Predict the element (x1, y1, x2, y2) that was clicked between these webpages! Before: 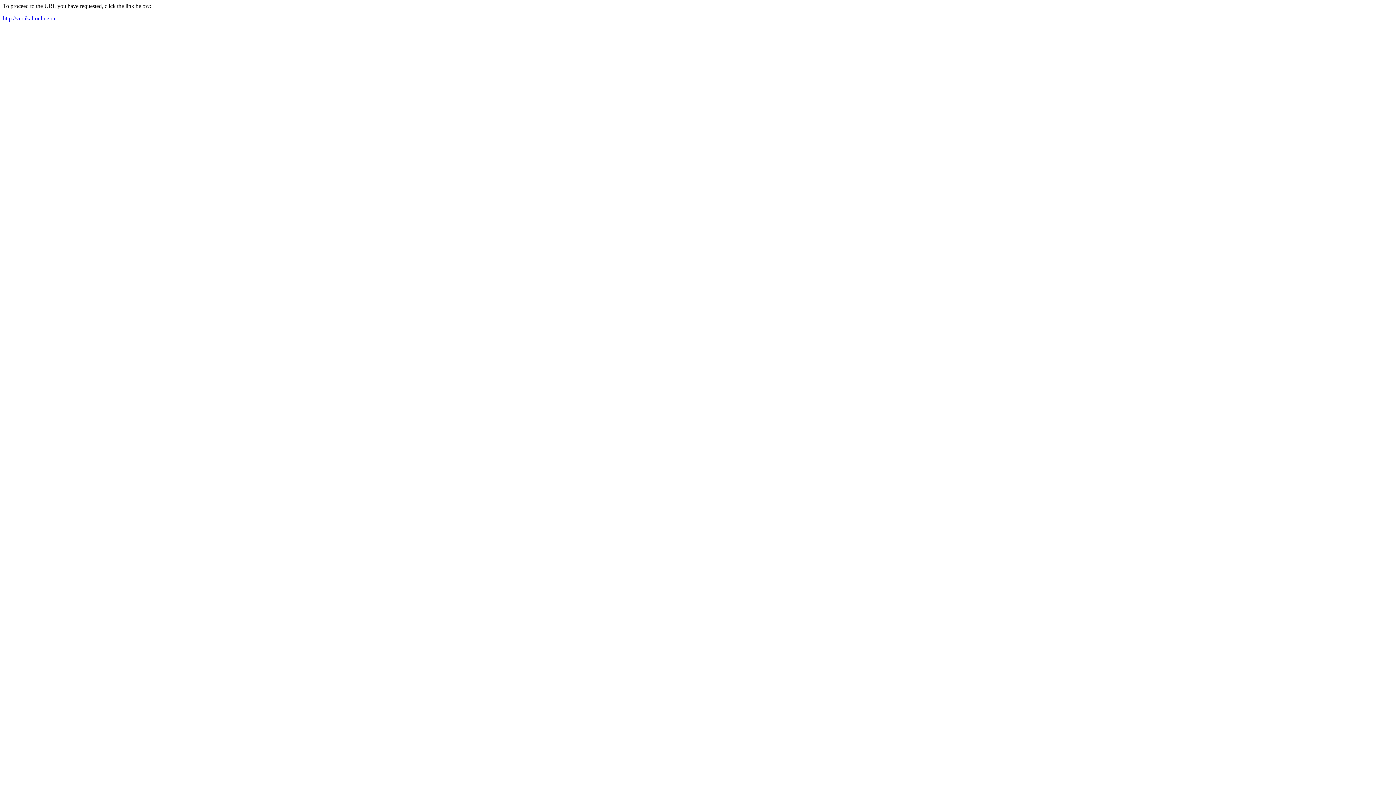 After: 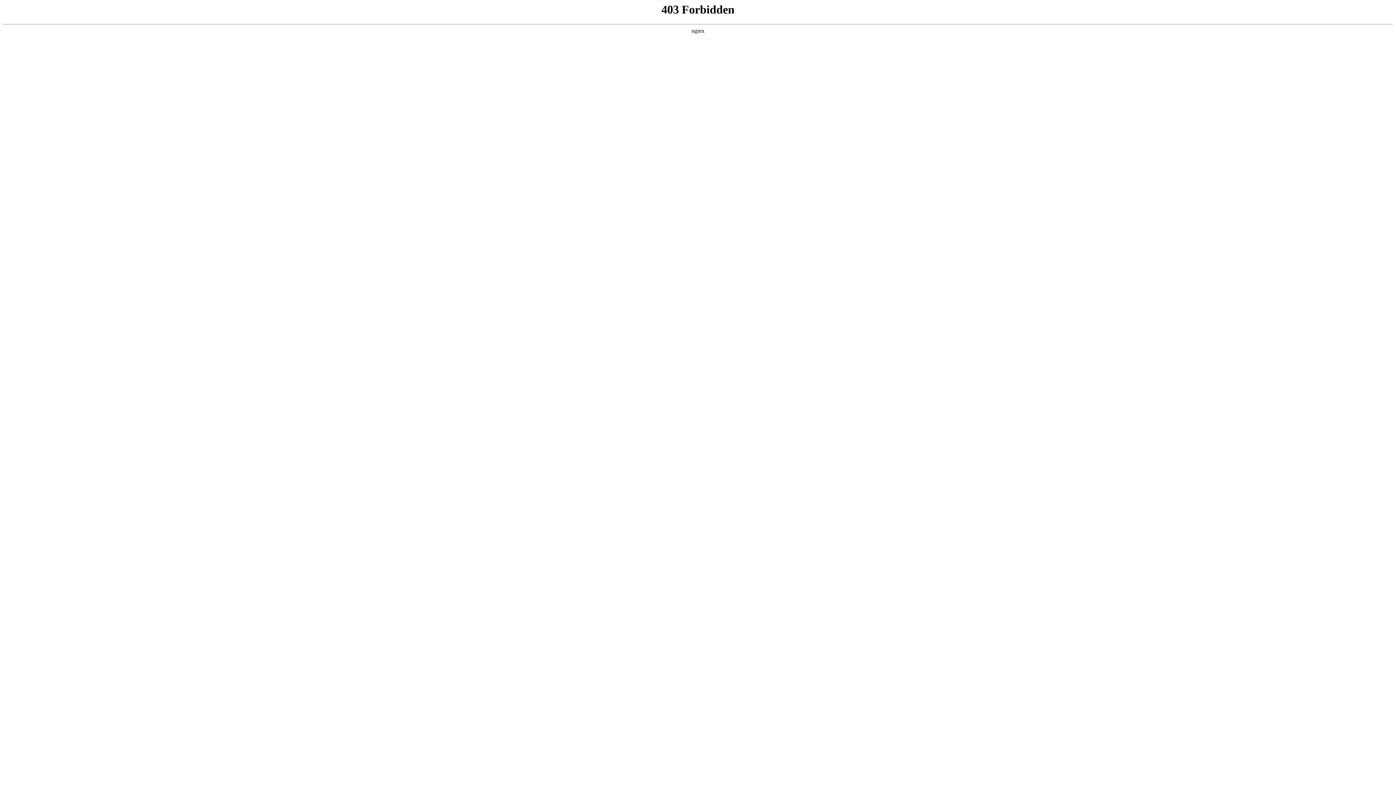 Action: bbox: (2, 15, 55, 21) label: http://vertikal-online.ru